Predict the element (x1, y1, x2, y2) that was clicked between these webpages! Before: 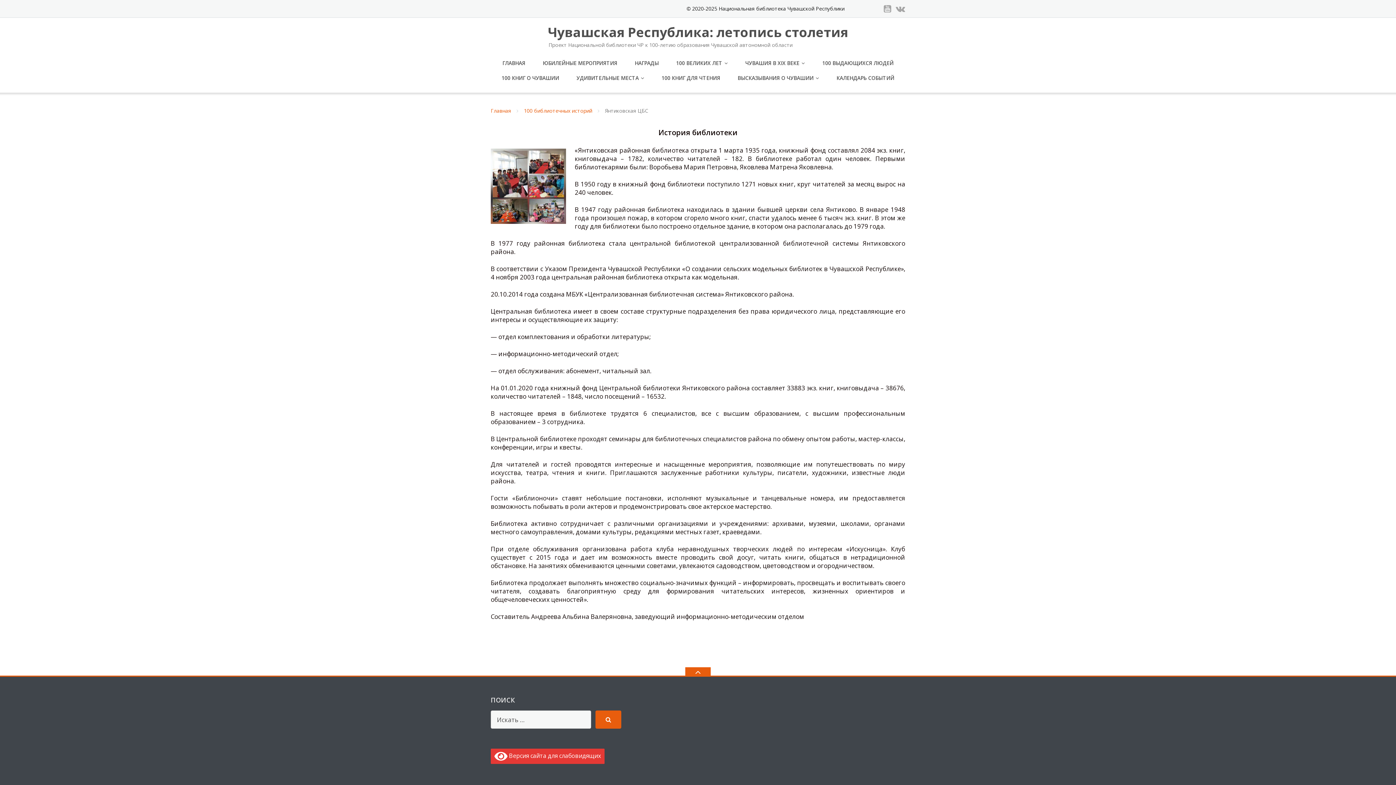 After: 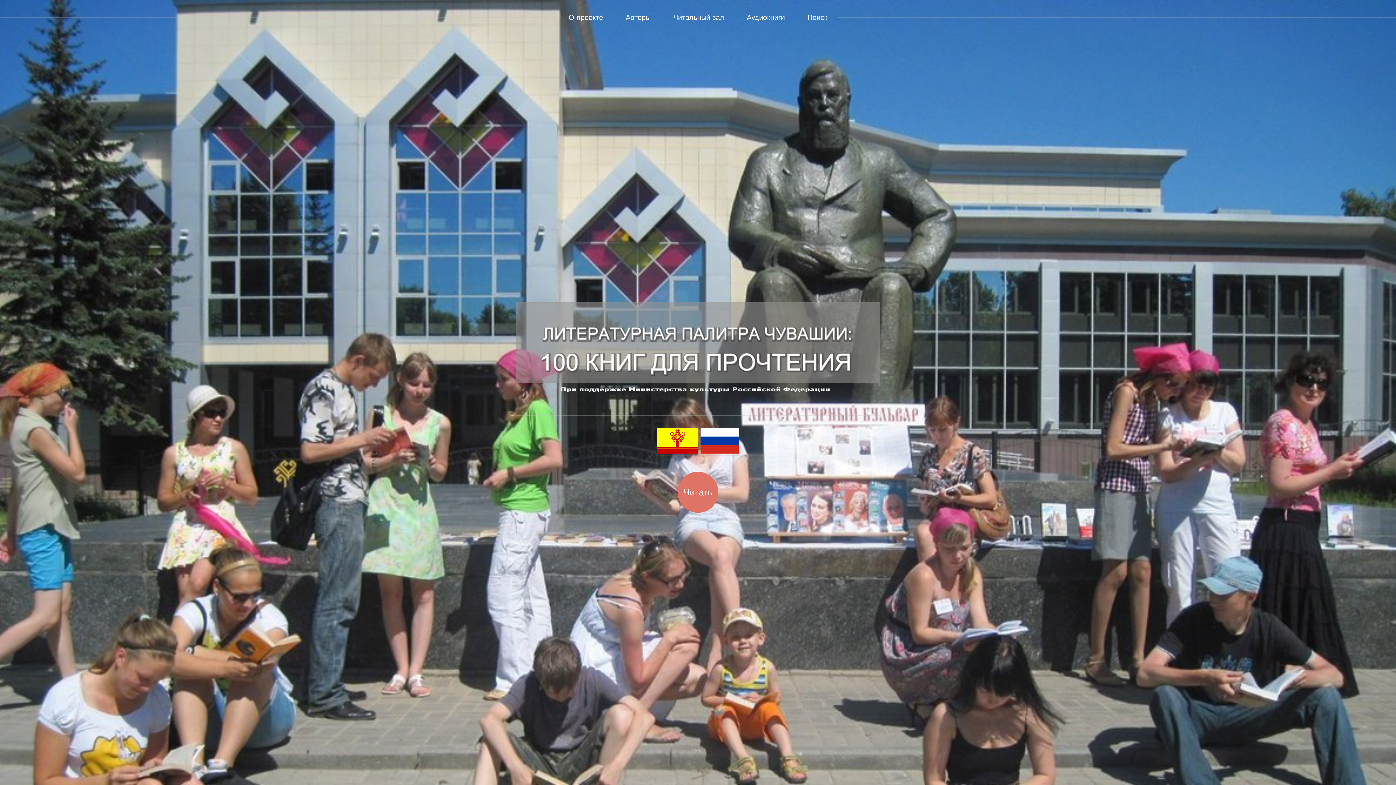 Action: label: 100 КНИГ ДЛЯ ЧТЕНИЯ bbox: (661, 70, 720, 85)